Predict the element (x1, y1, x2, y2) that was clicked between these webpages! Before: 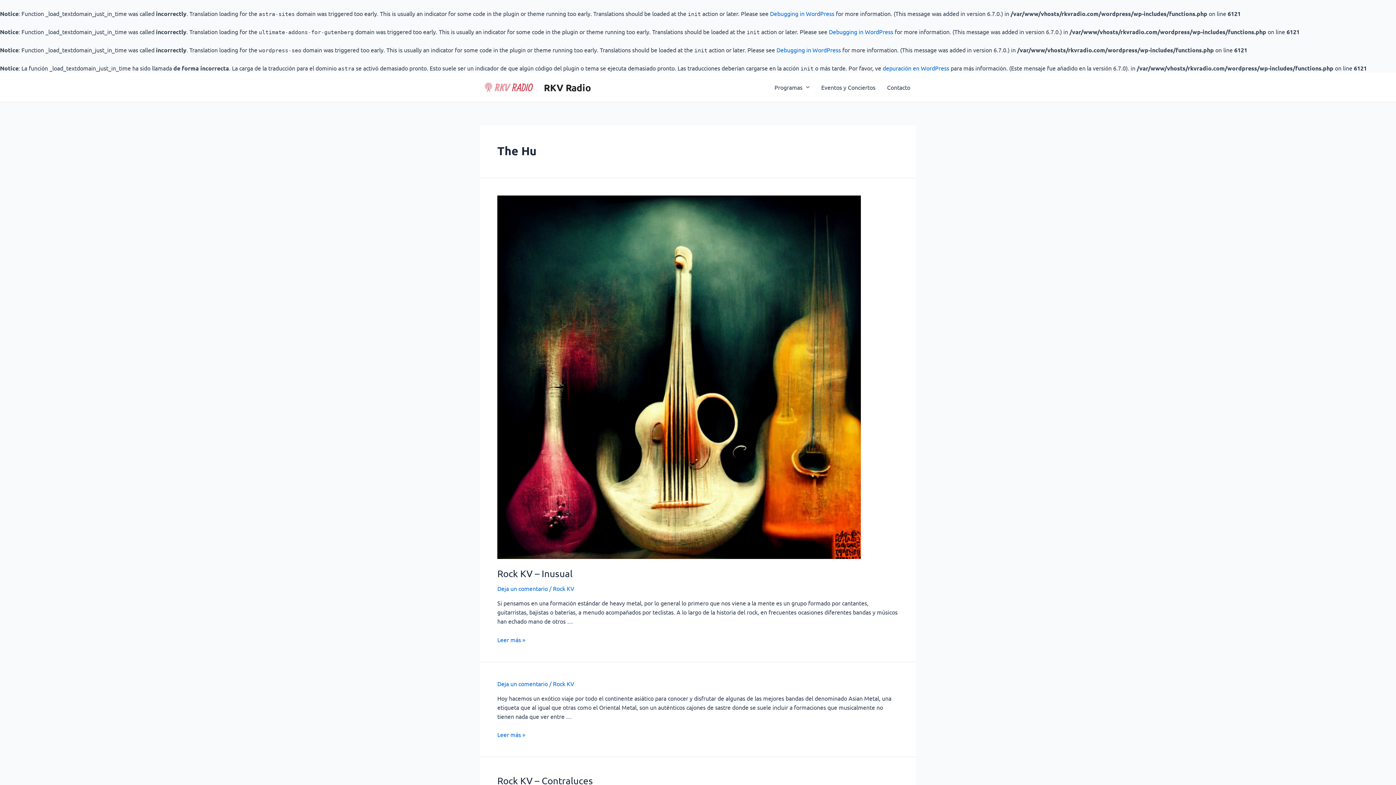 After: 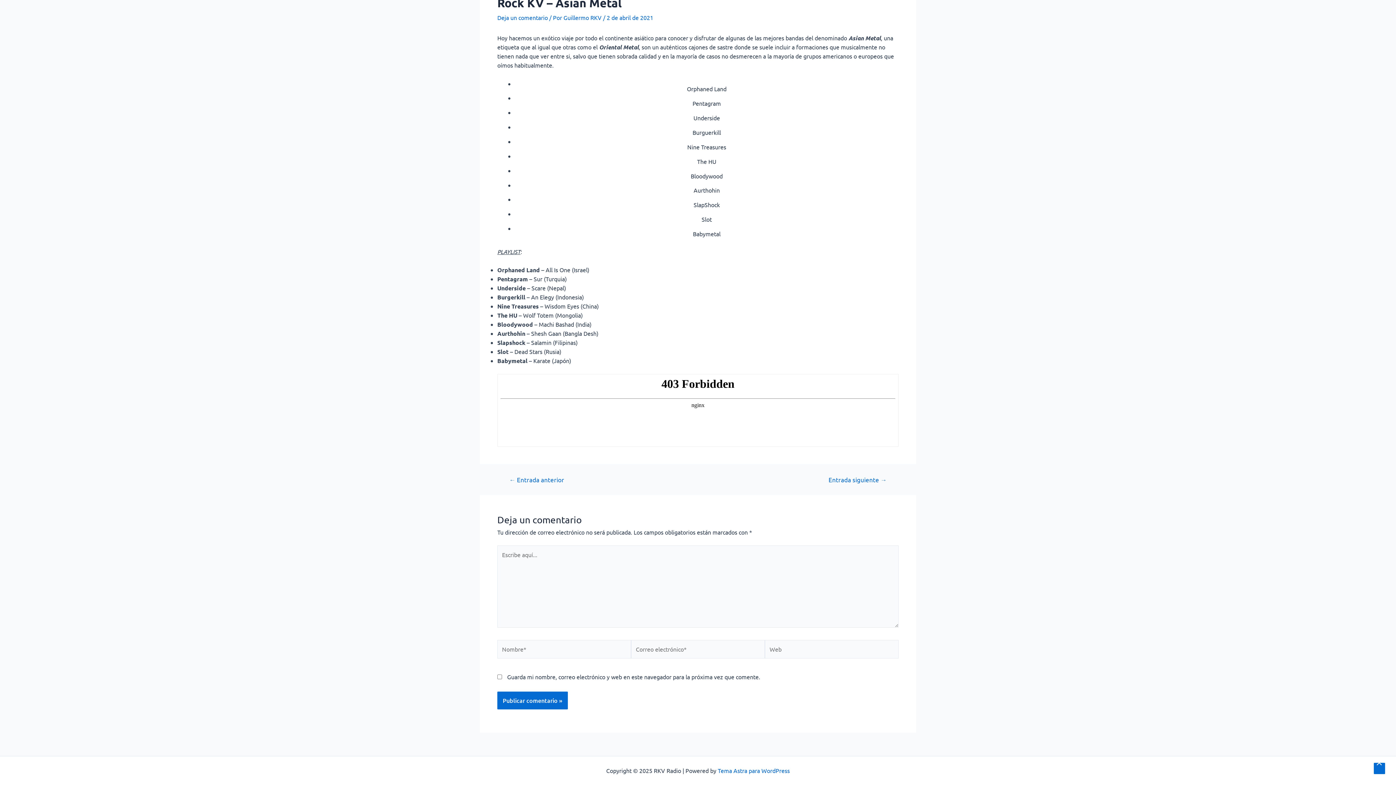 Action: label: Deja un comentario bbox: (497, 680, 548, 687)